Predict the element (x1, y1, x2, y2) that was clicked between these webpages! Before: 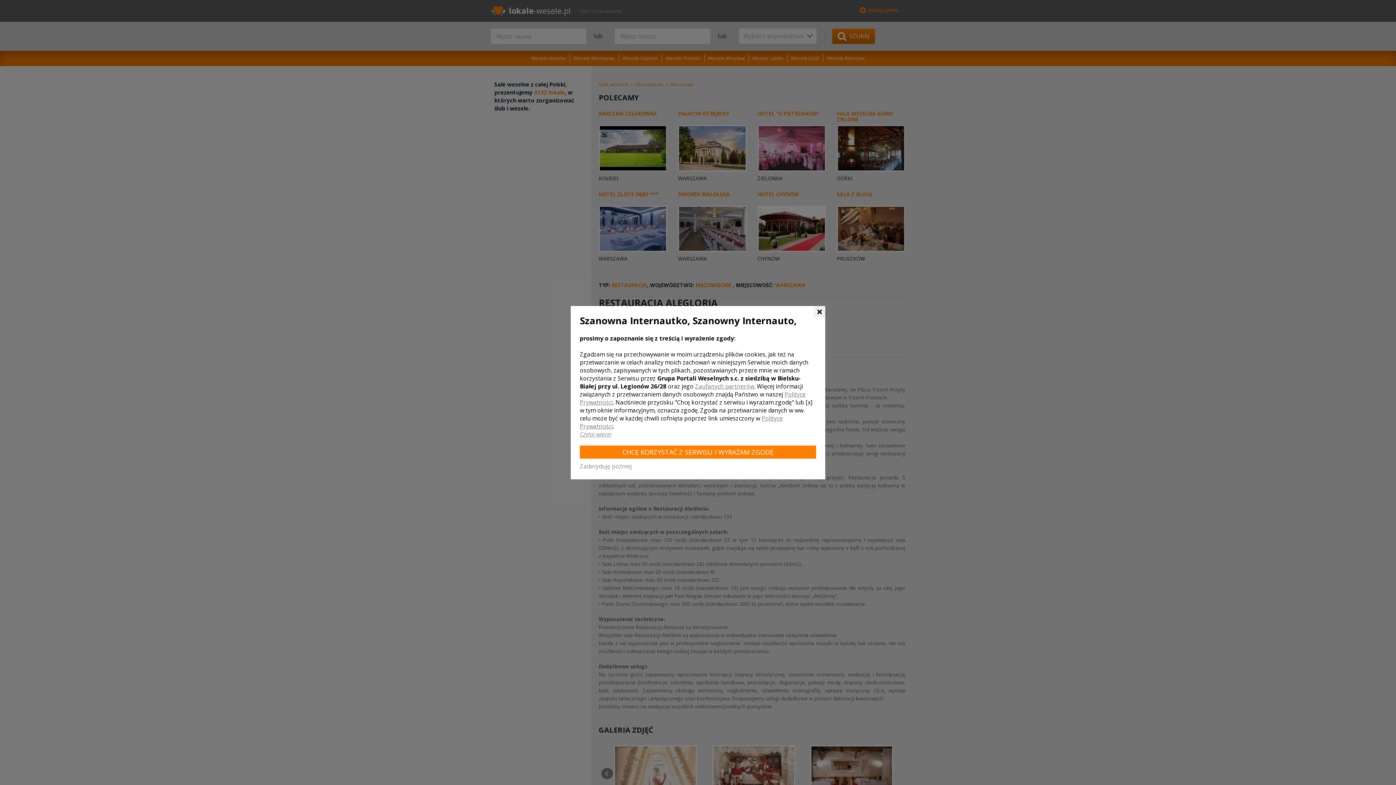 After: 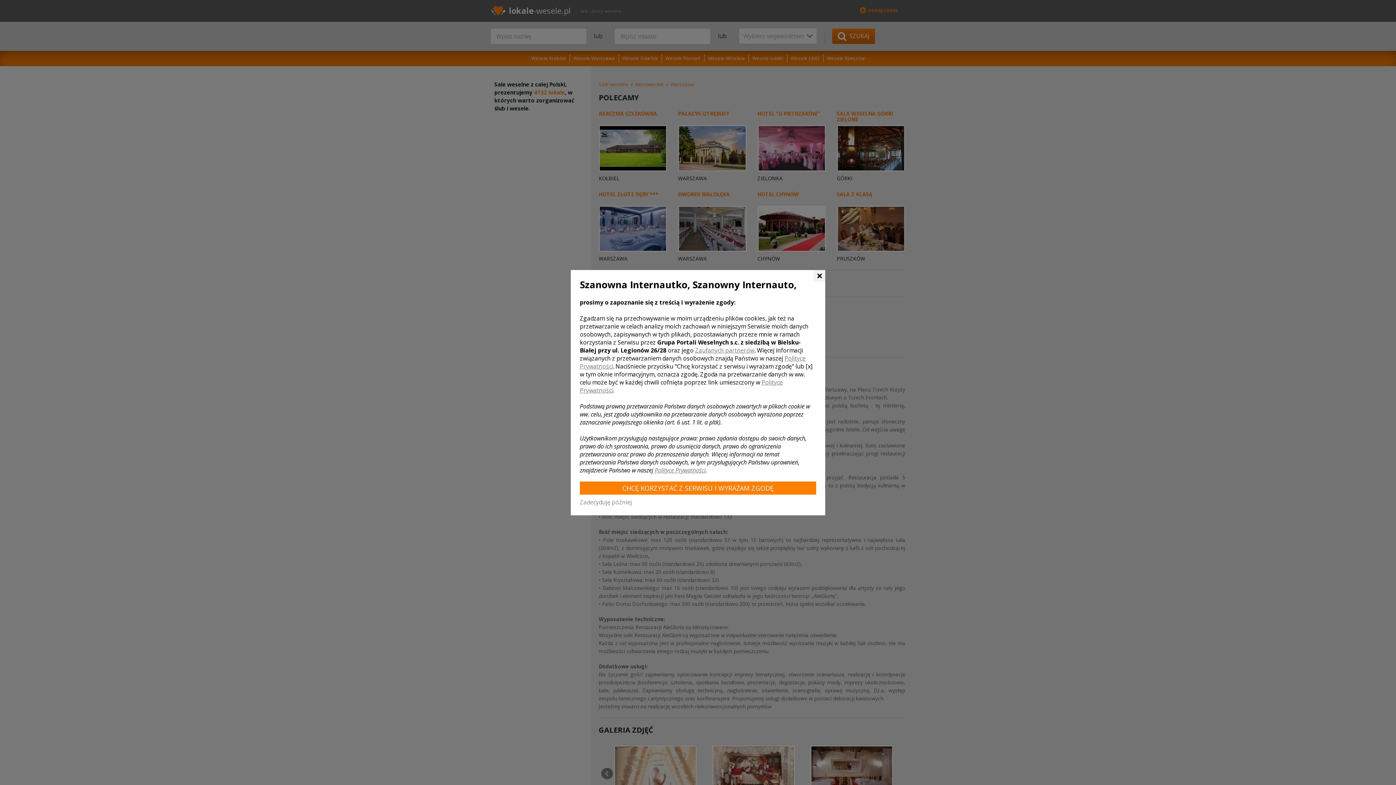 Action: bbox: (580, 430, 611, 438) label: Czytaj więcej